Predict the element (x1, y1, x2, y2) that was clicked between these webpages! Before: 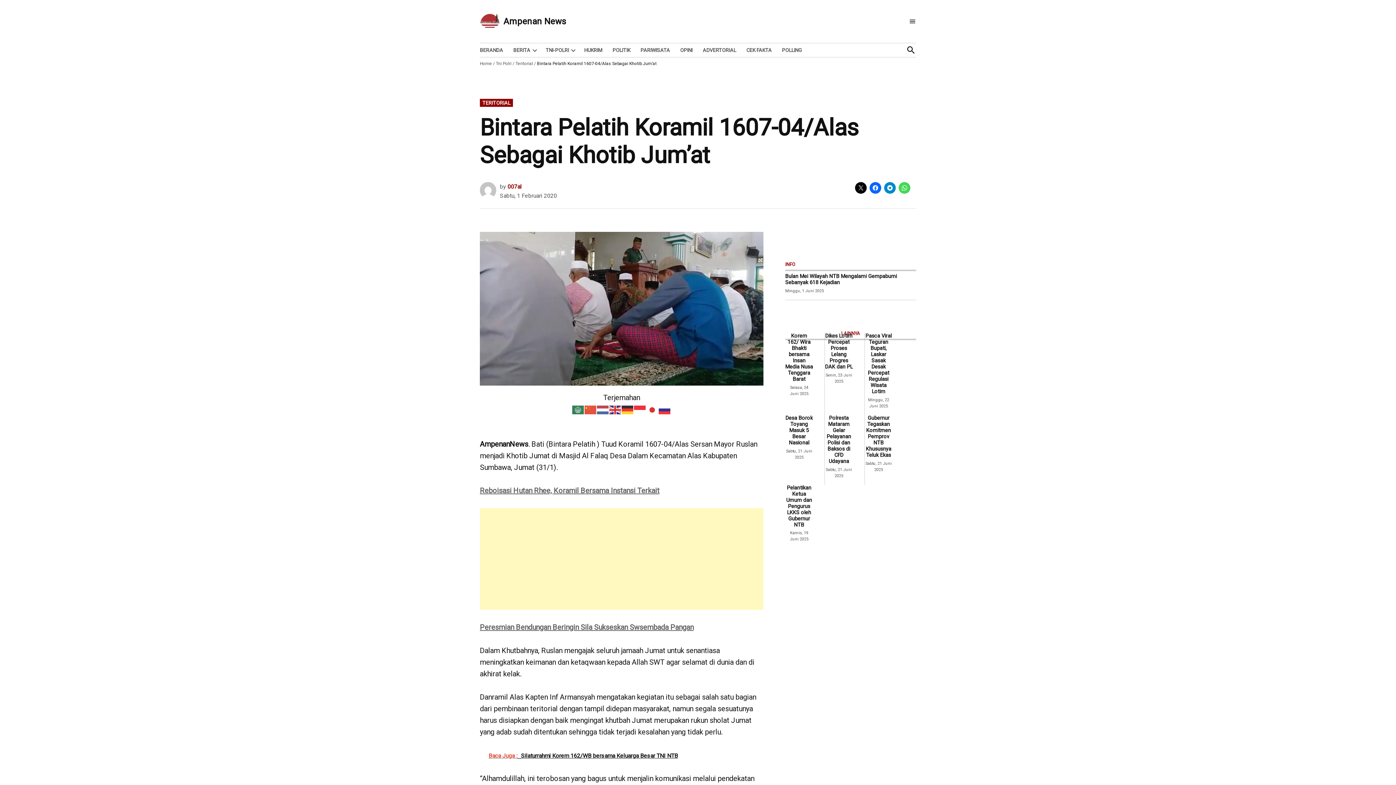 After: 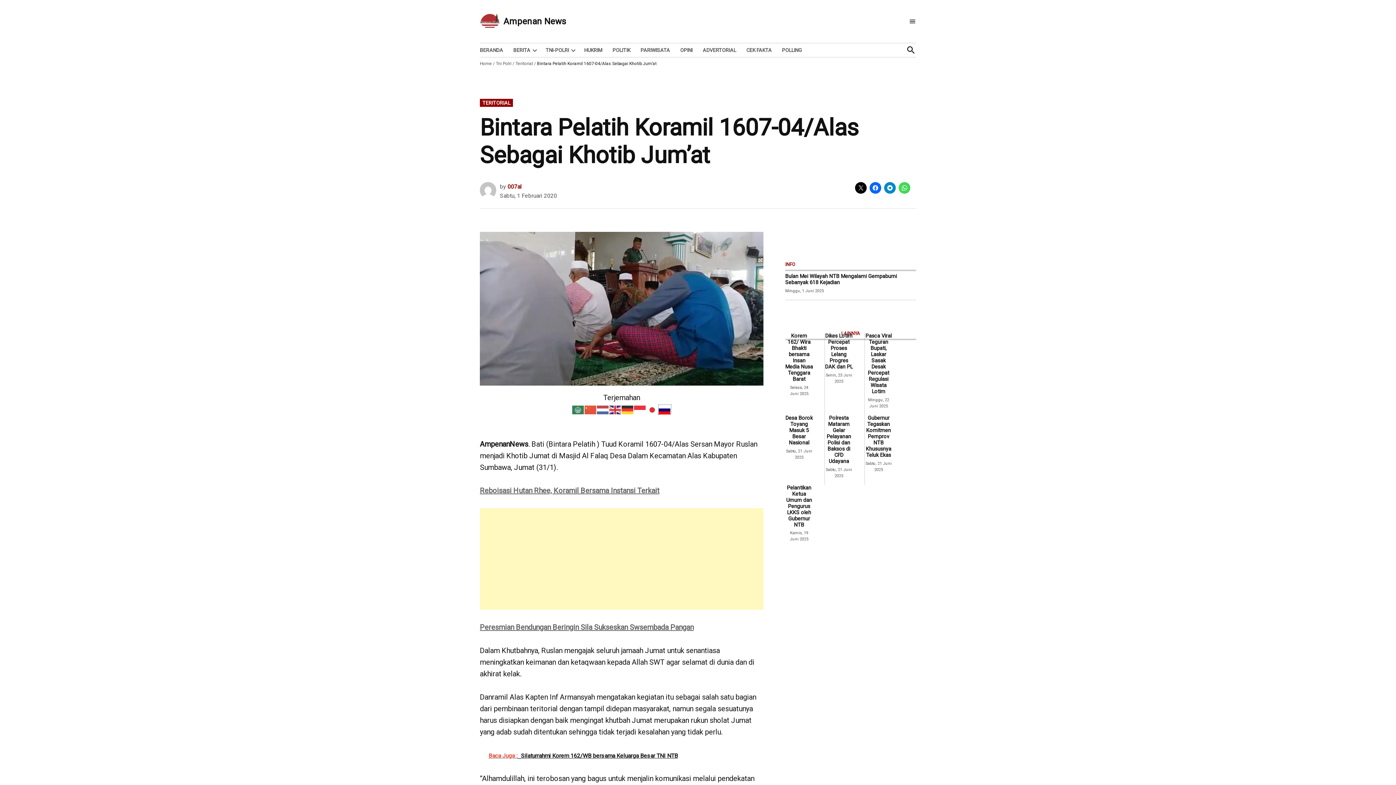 Action: bbox: (658, 405, 671, 413)